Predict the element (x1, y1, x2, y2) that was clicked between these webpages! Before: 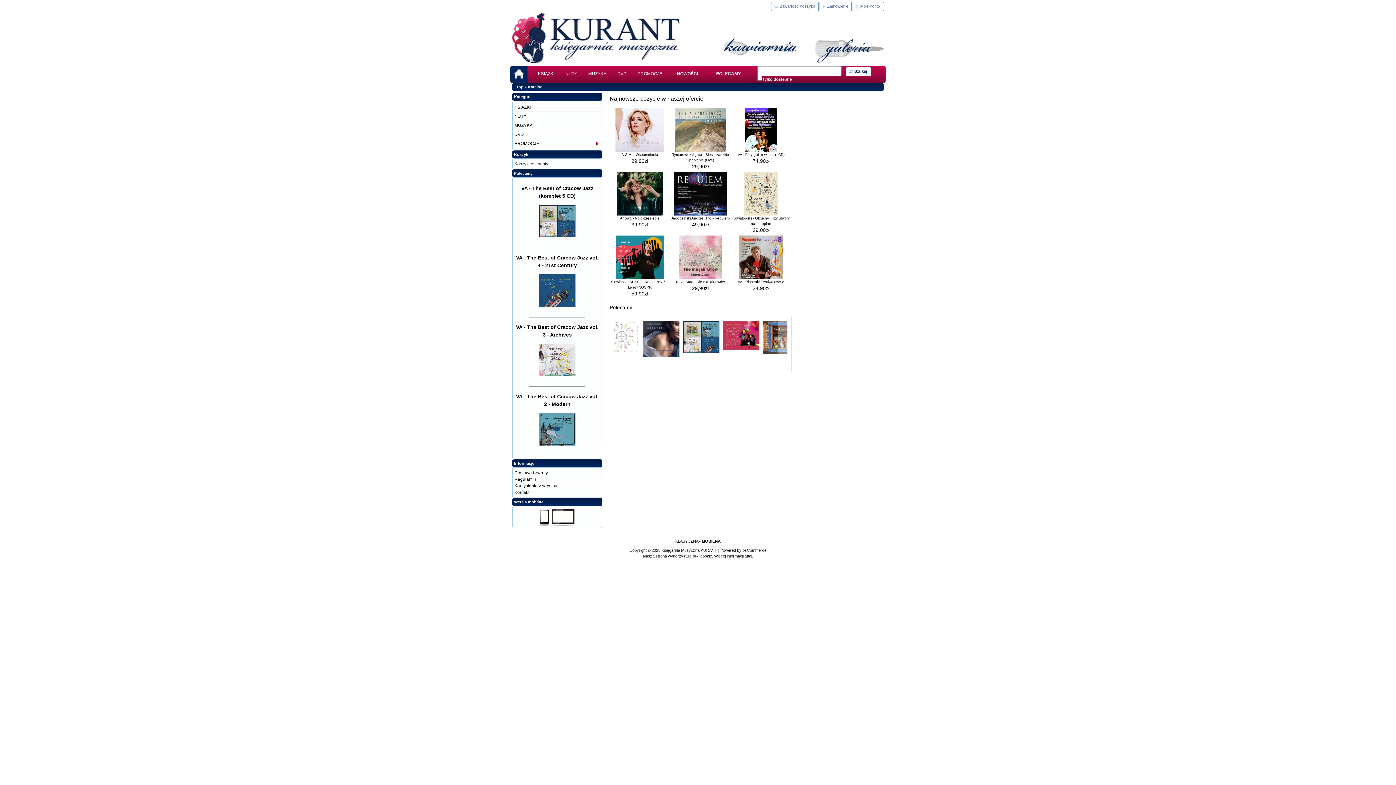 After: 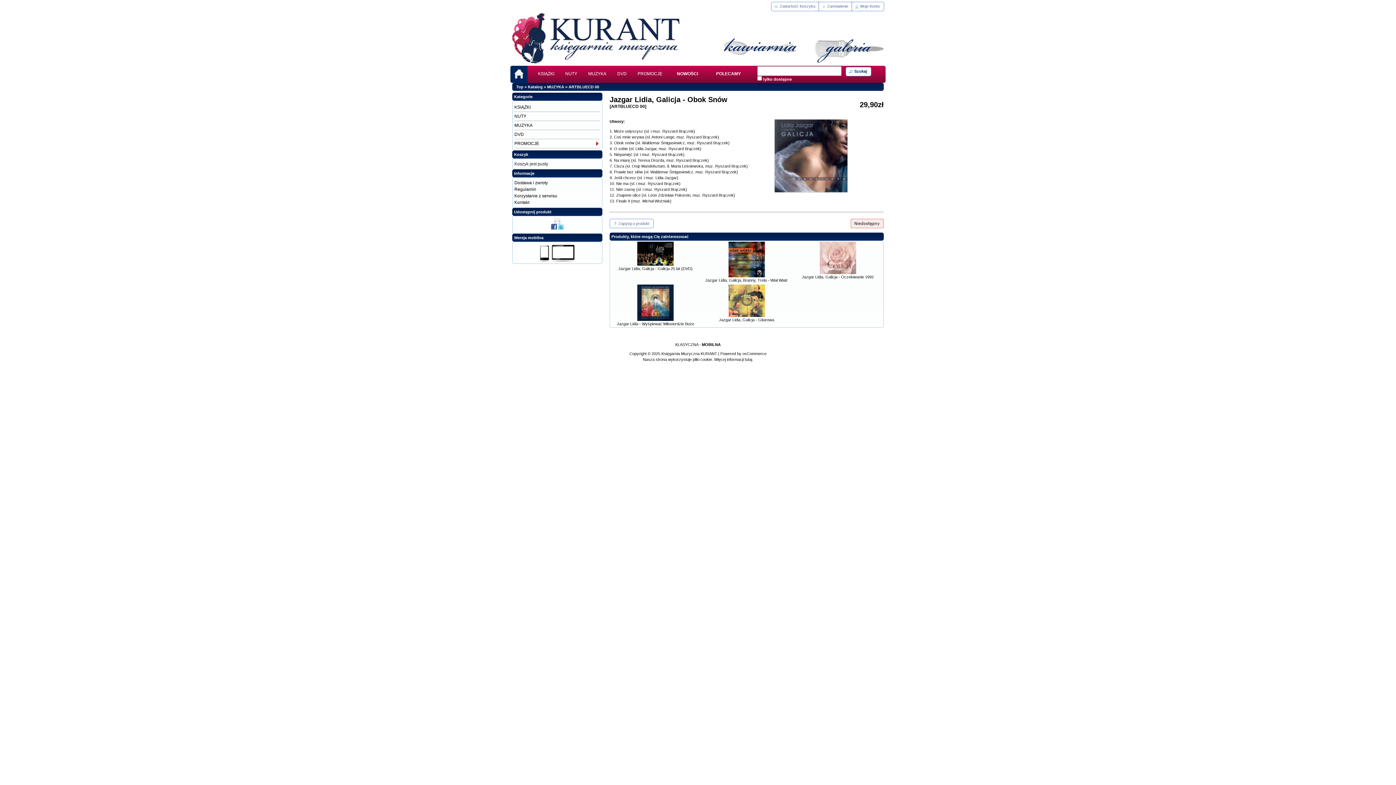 Action: bbox: (712, 321, 752, 357)